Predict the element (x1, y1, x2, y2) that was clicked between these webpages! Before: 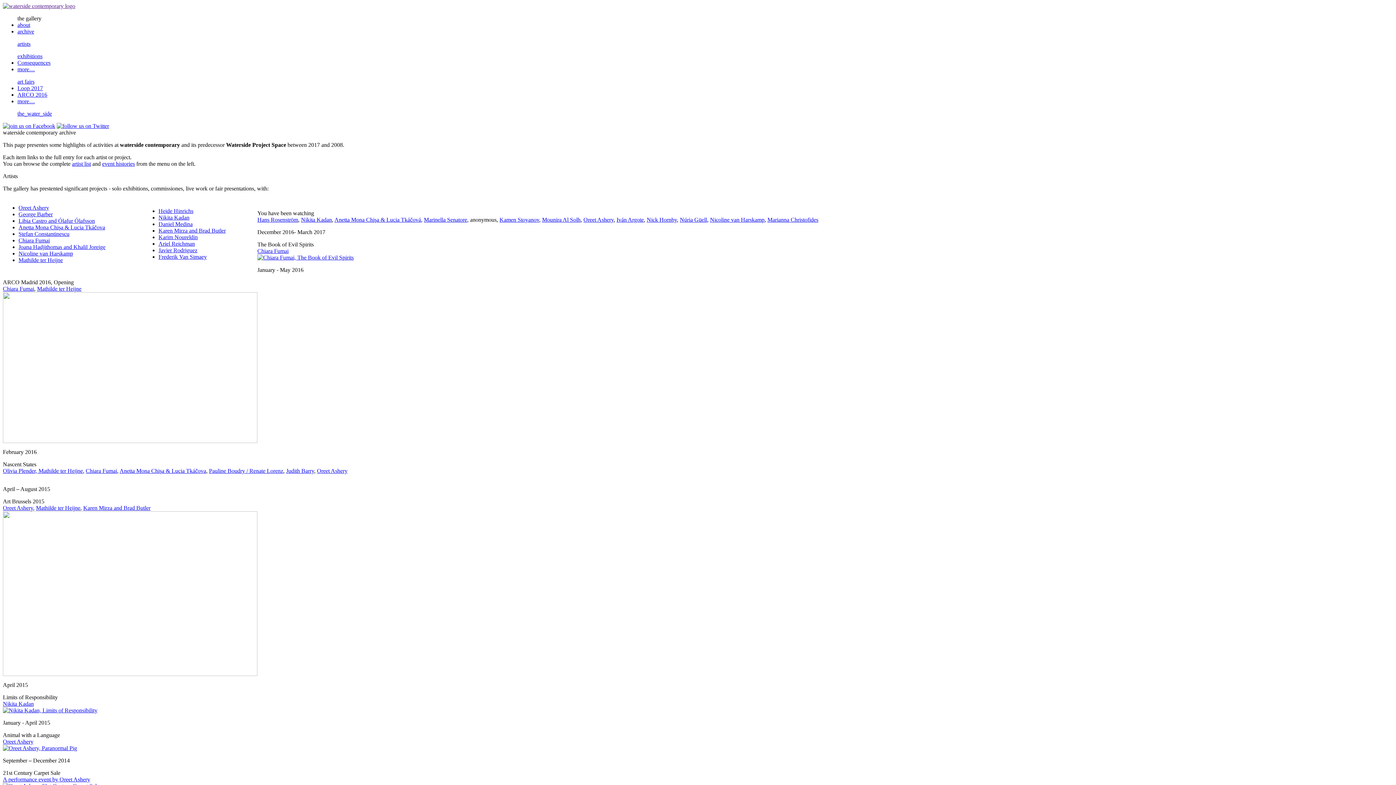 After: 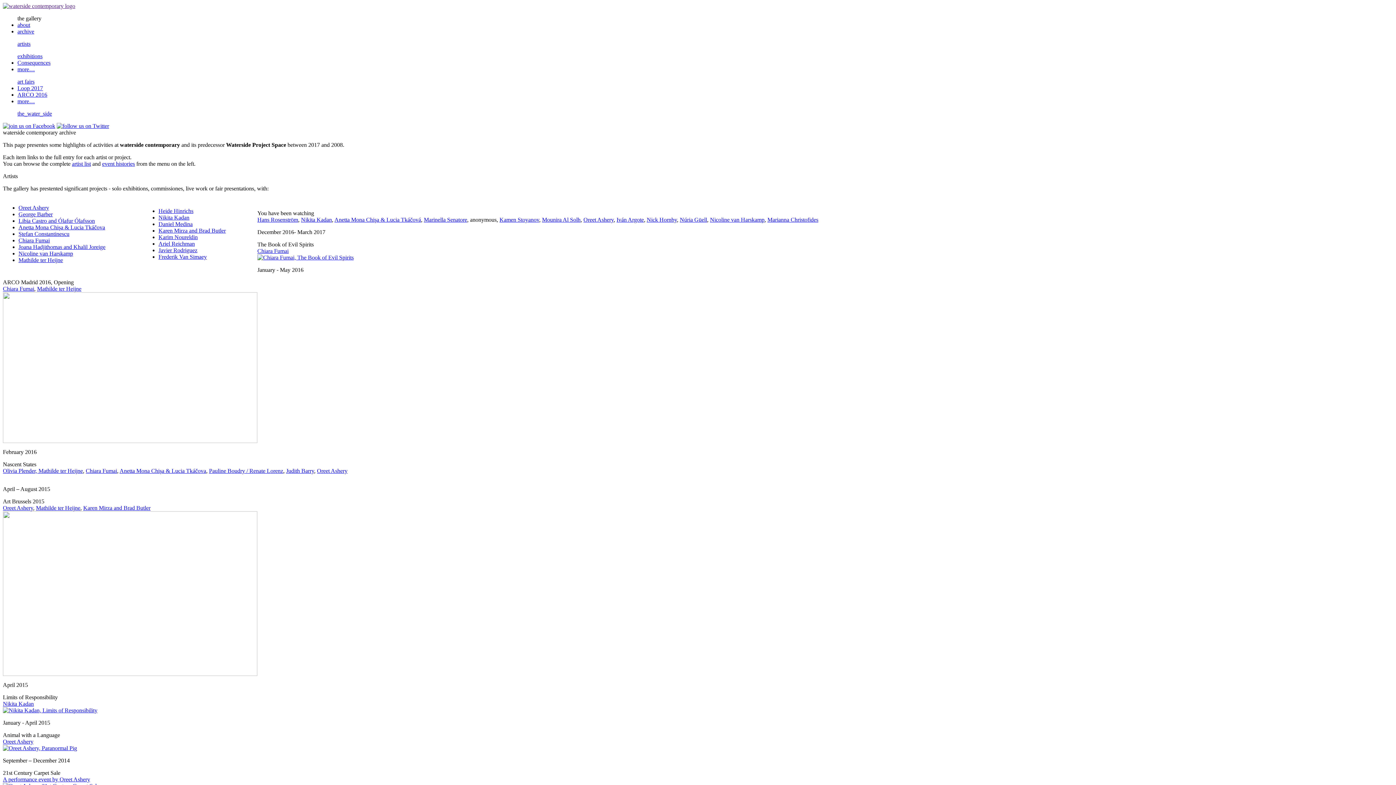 Action: bbox: (767, 216, 818, 222) label: Marianna Christofides